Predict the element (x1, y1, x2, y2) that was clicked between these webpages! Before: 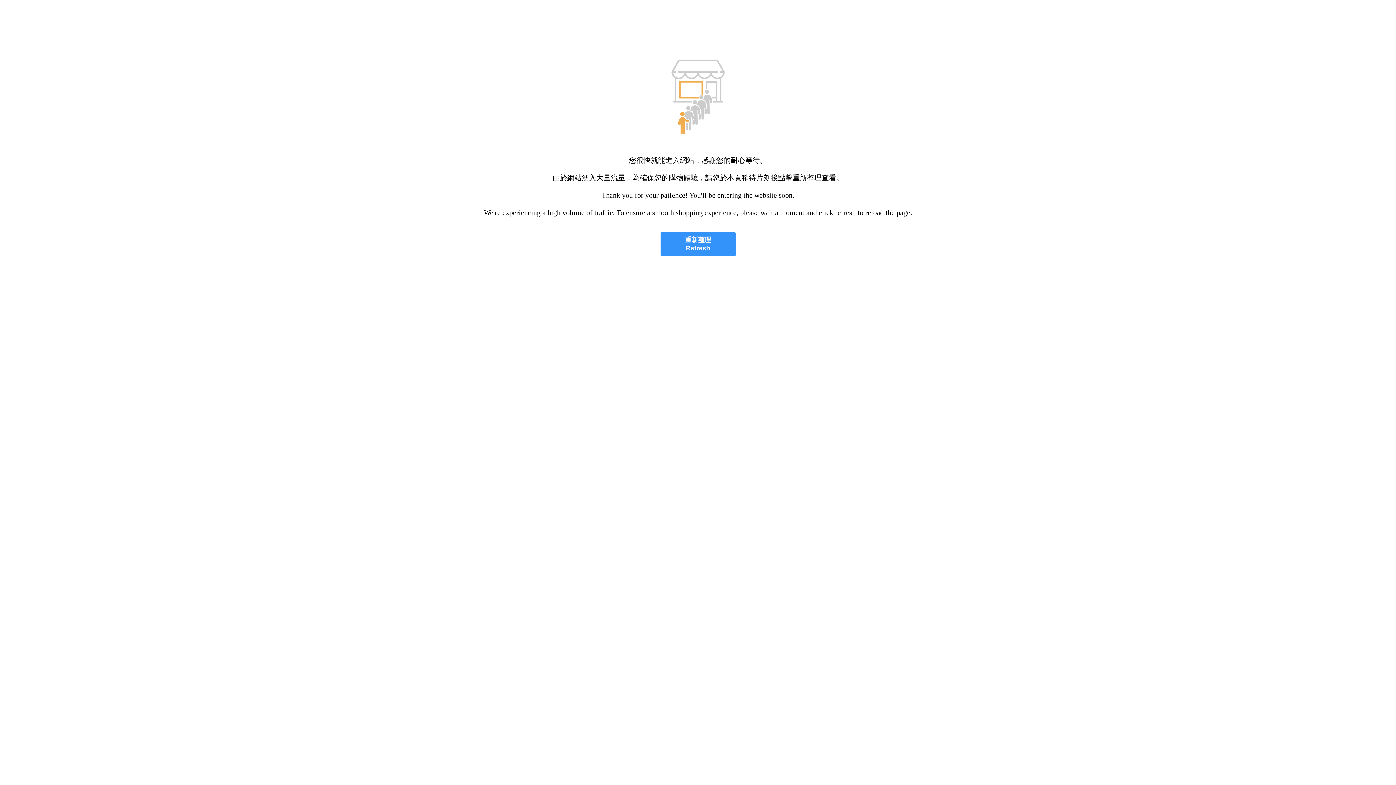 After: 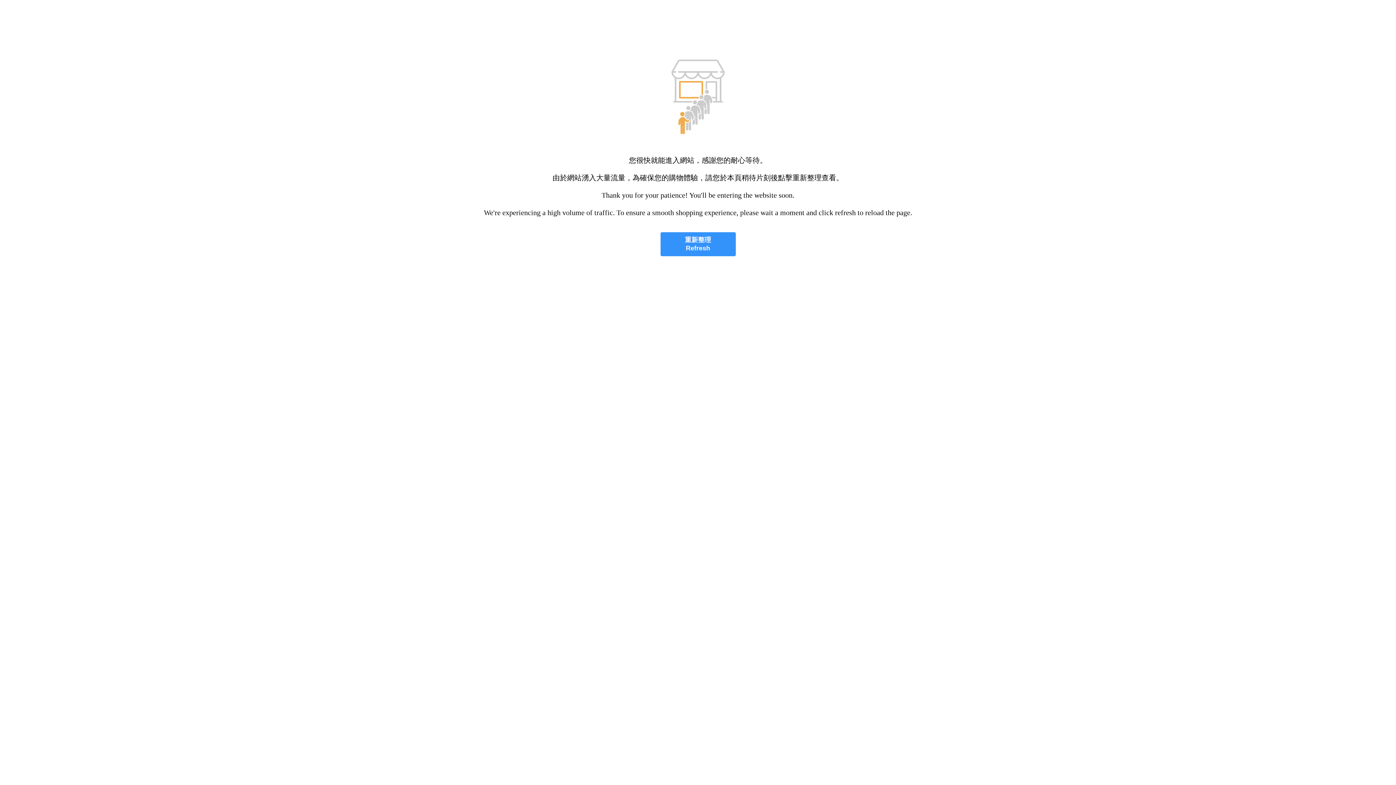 Action: label: 重新整理
Refresh bbox: (660, 232, 735, 256)